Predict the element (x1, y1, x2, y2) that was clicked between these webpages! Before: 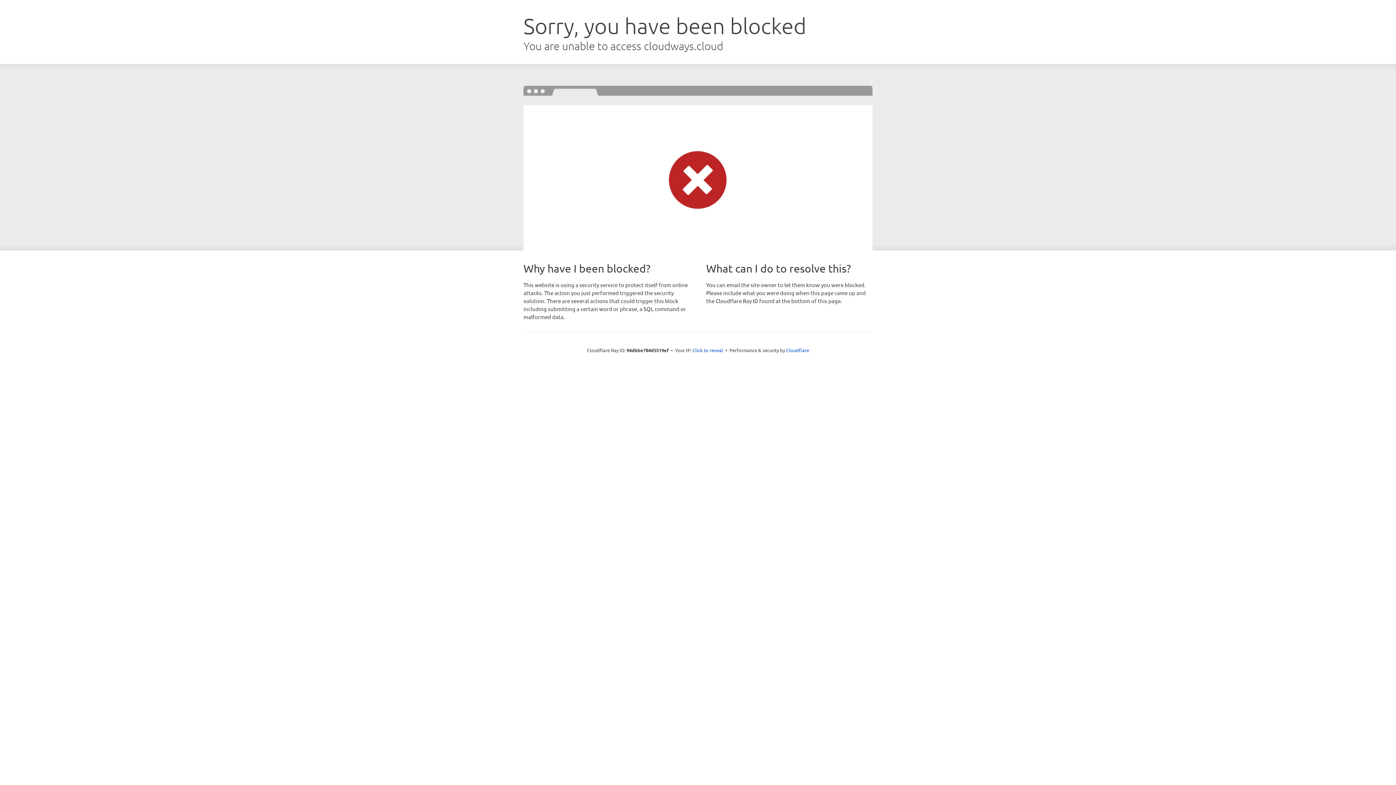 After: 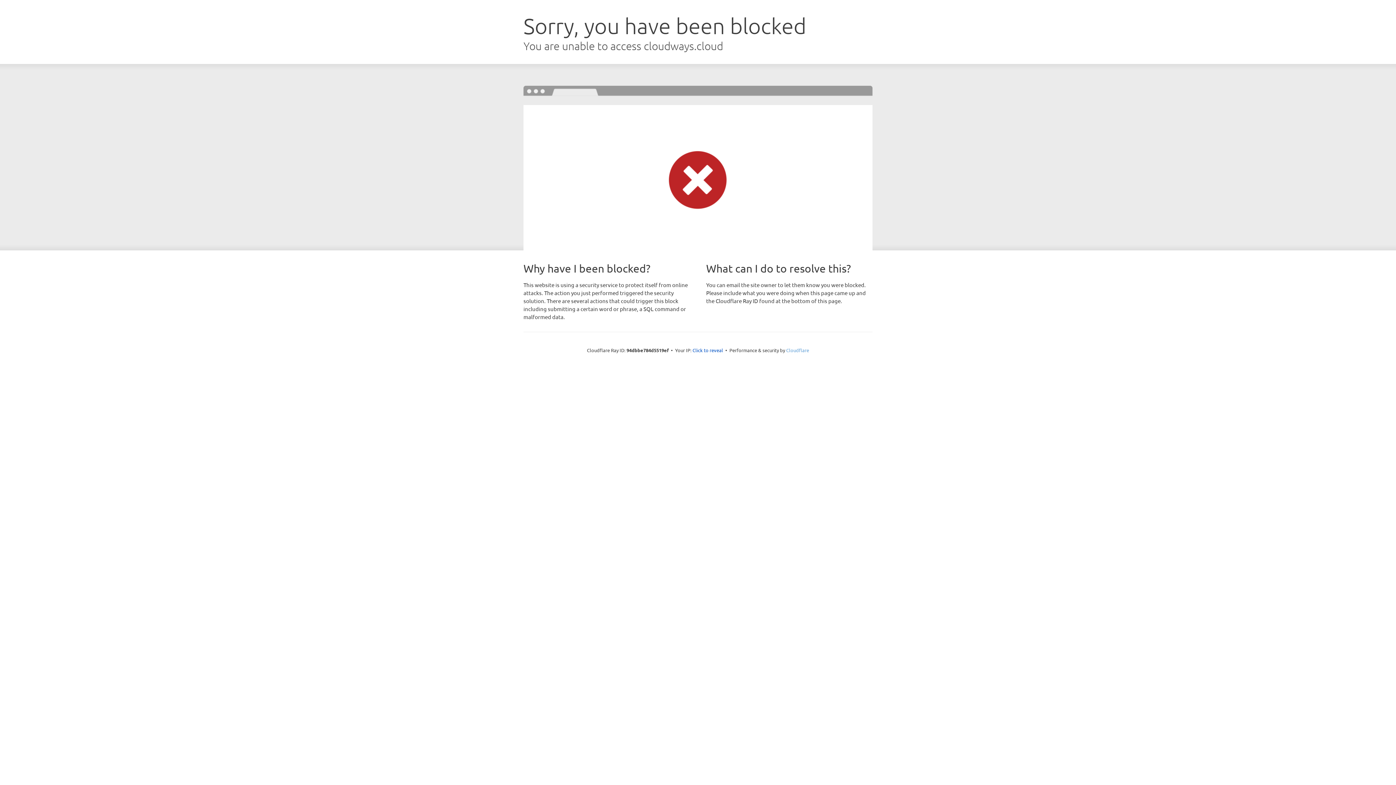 Action: label: Cloudflare bbox: (786, 347, 809, 353)